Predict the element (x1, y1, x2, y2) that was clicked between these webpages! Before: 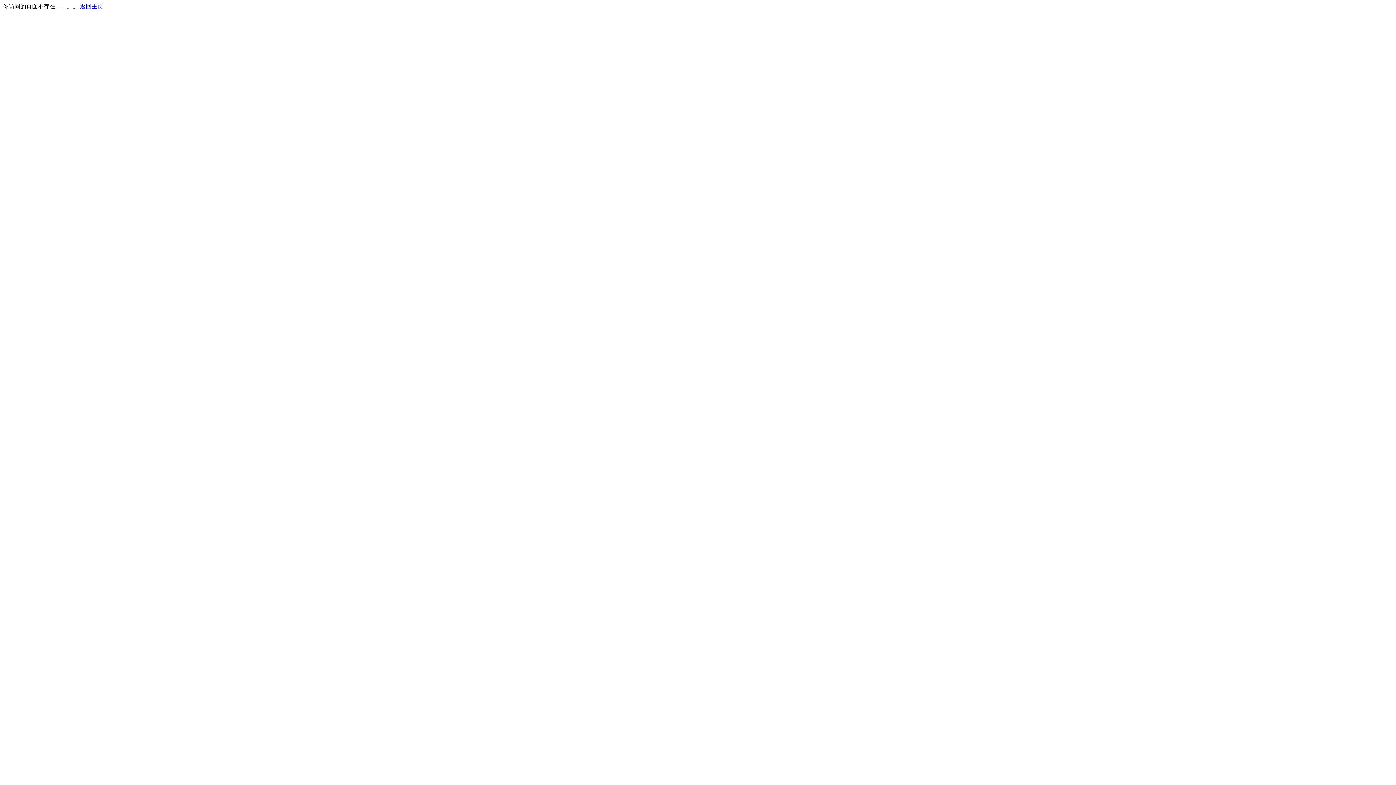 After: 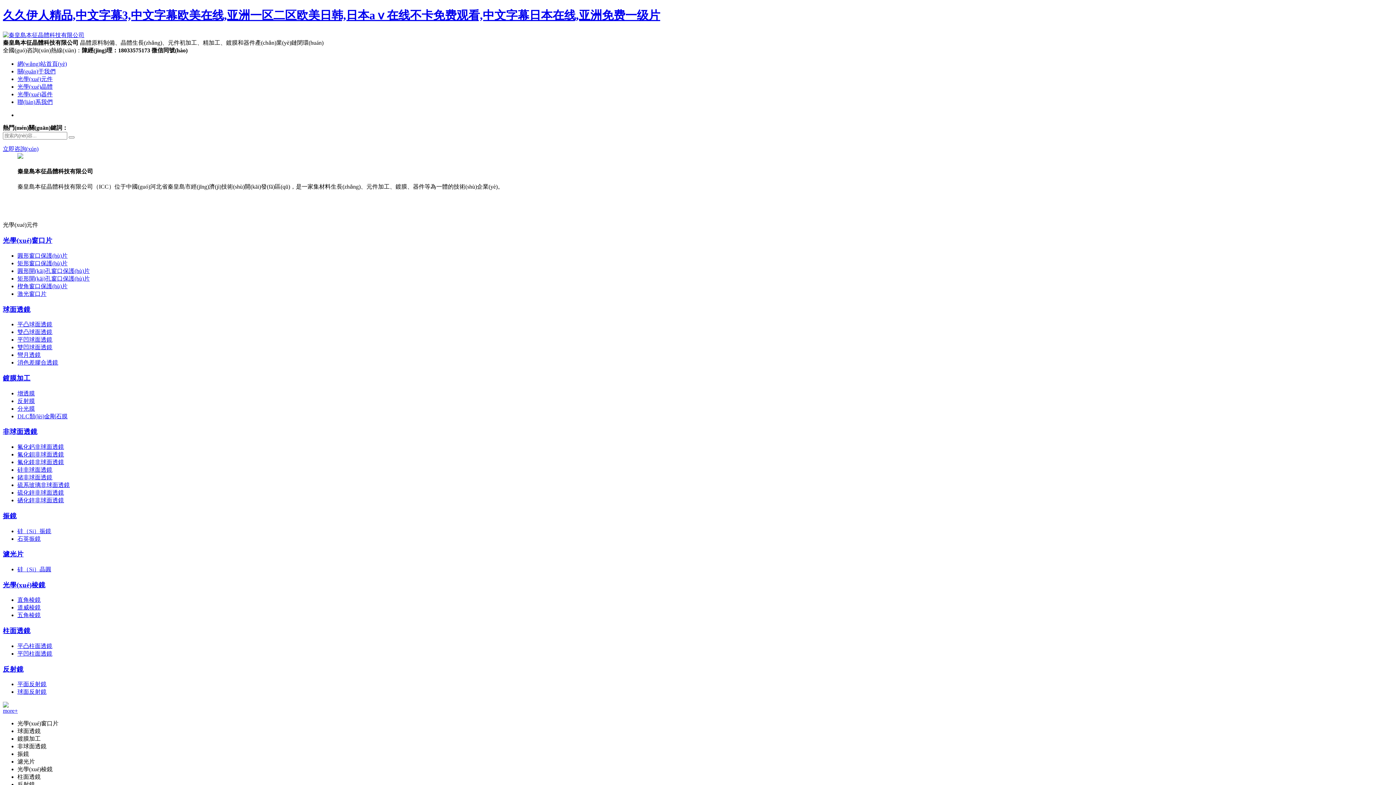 Action: bbox: (80, 3, 103, 9) label: 返回主页